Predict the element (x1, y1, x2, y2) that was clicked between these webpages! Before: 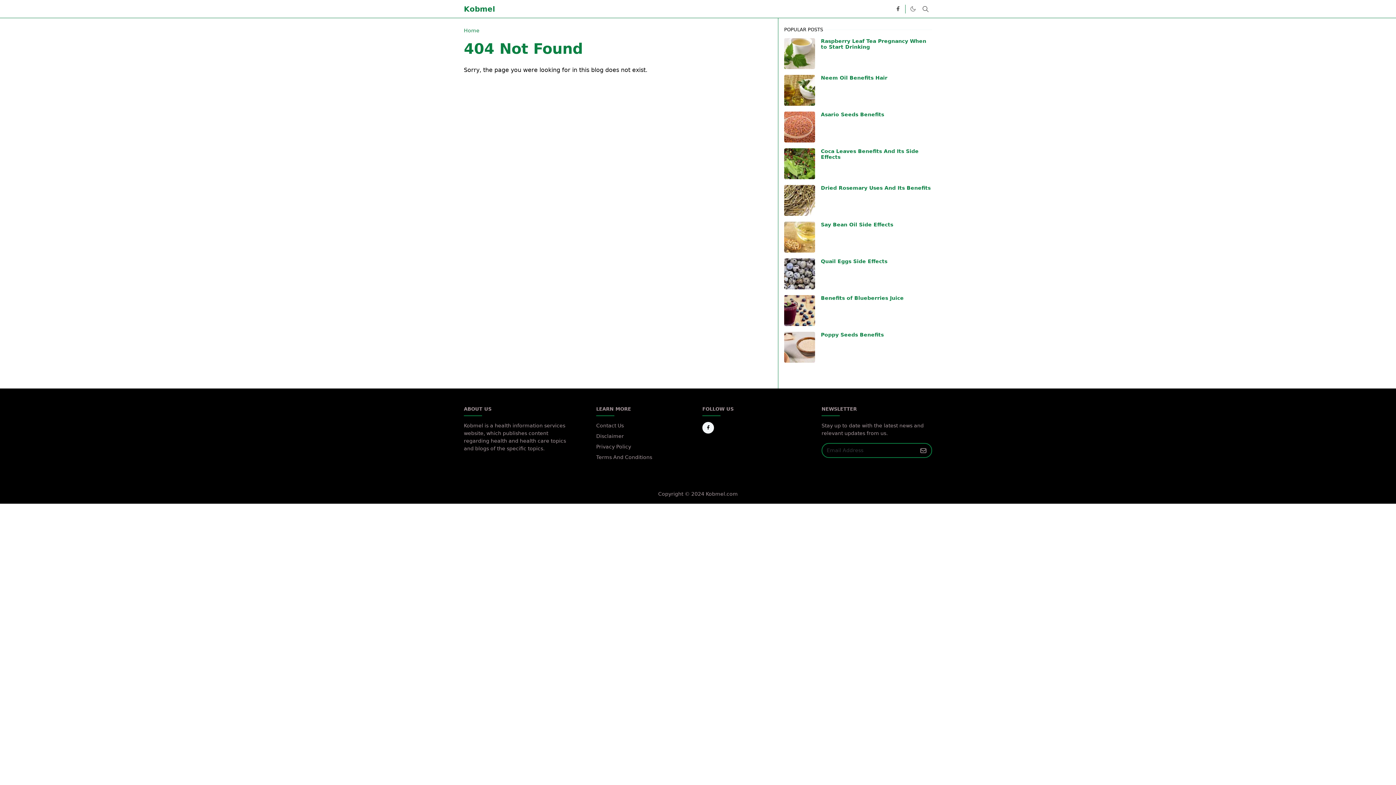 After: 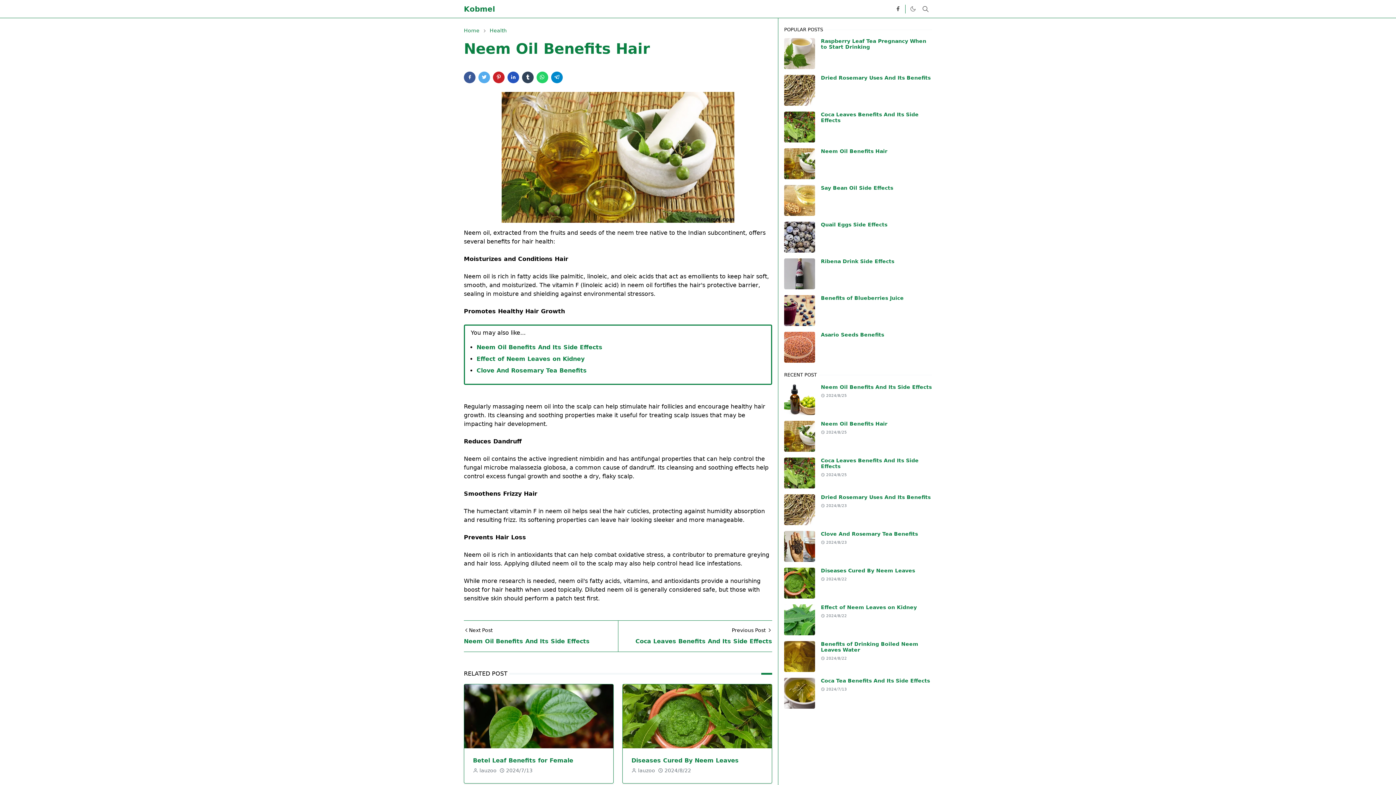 Action: bbox: (784, 74, 815, 105)